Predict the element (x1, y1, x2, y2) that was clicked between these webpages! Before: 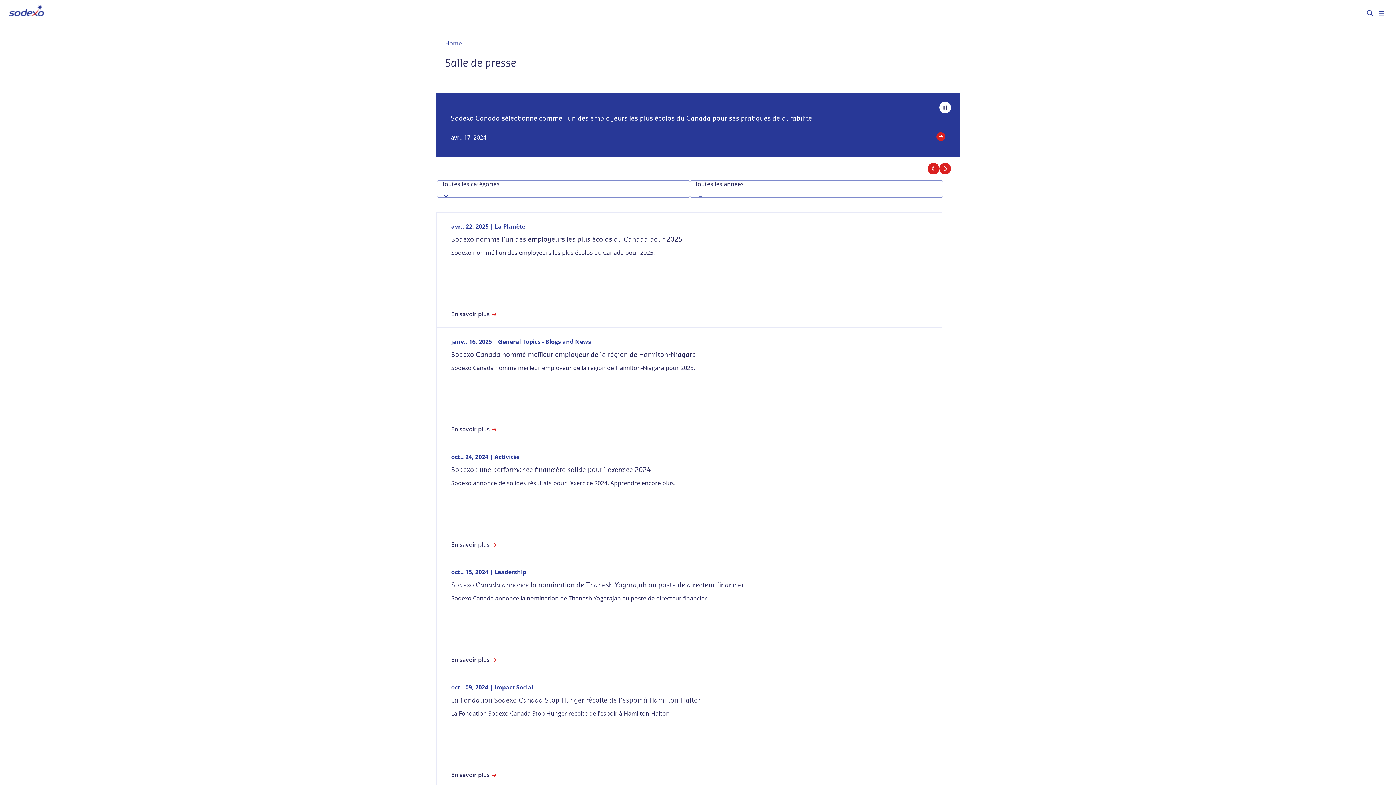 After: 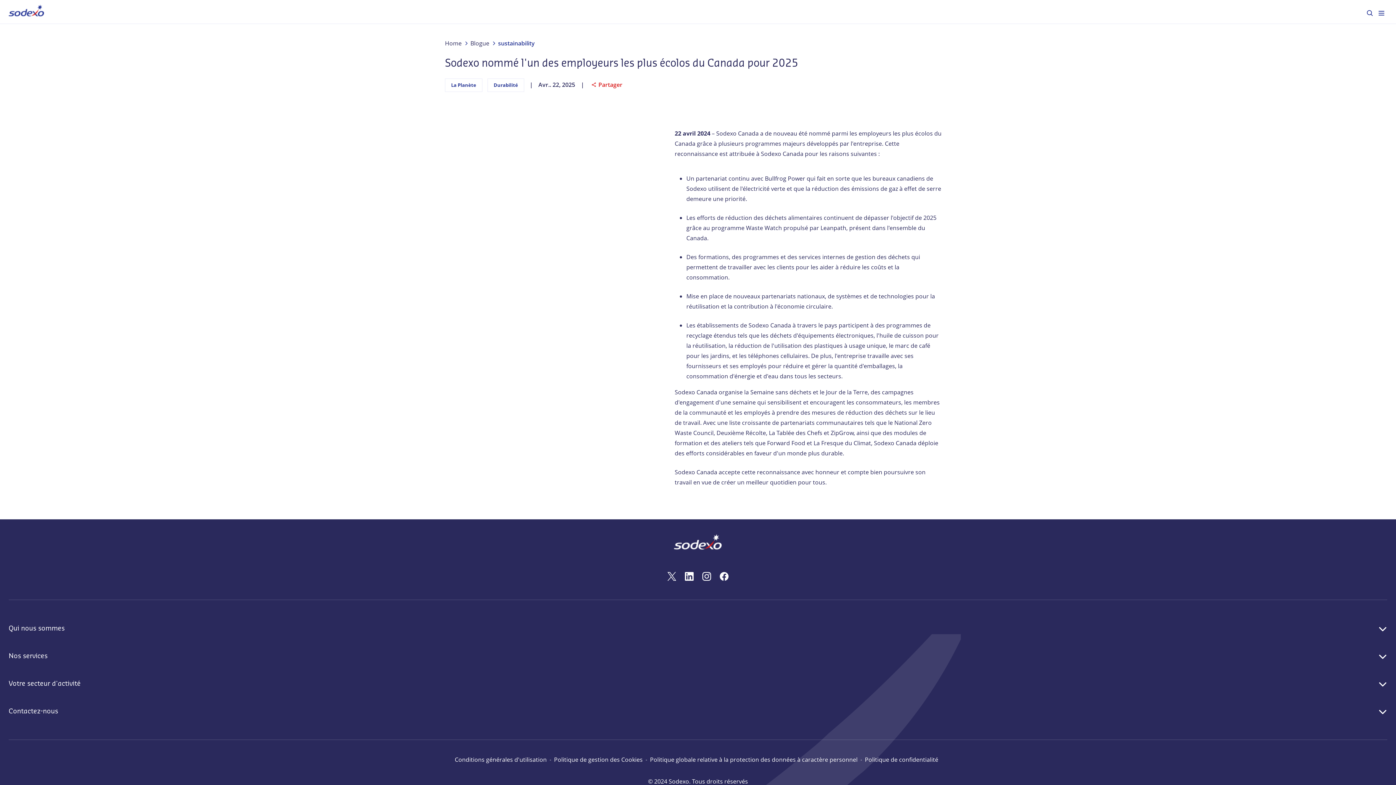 Action: bbox: (451, 309, 498, 318) label: En savoir plus